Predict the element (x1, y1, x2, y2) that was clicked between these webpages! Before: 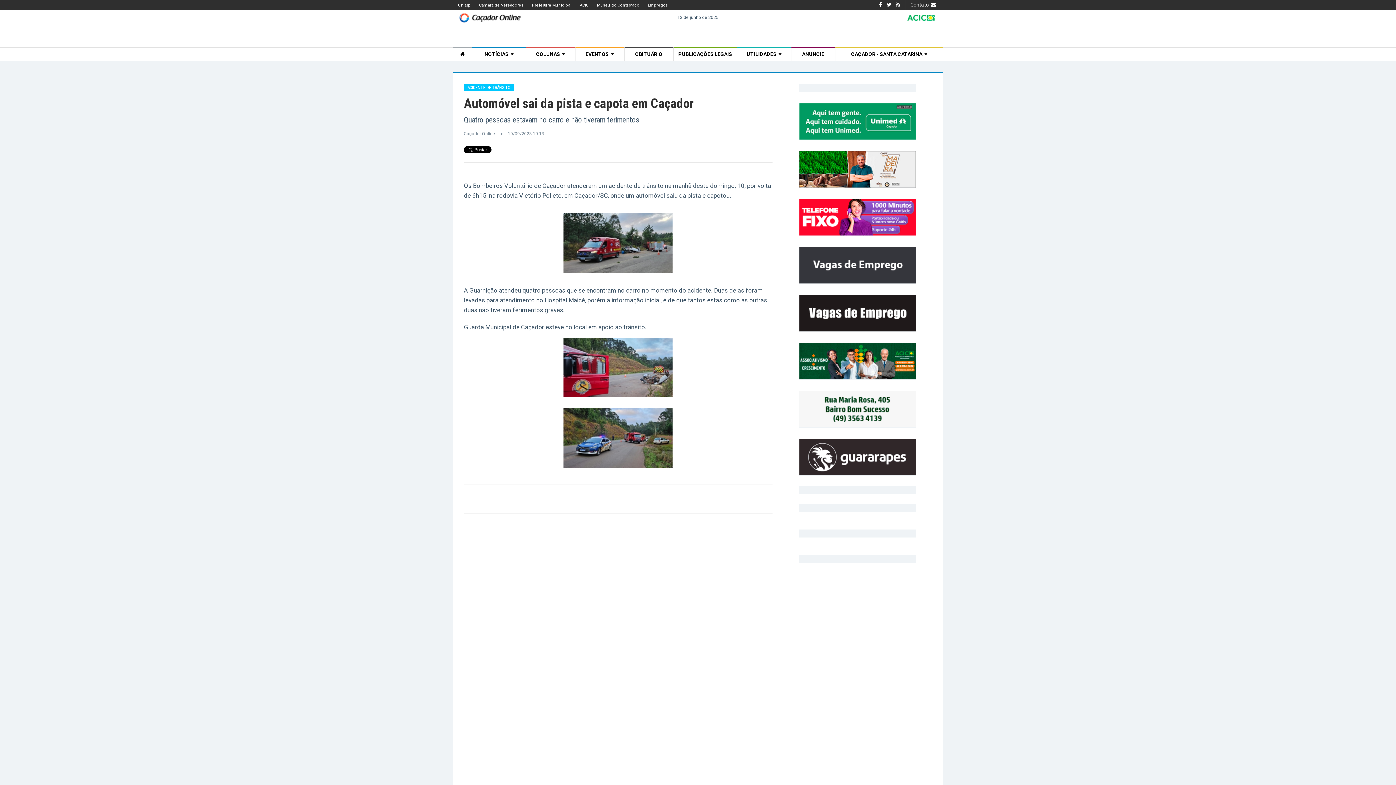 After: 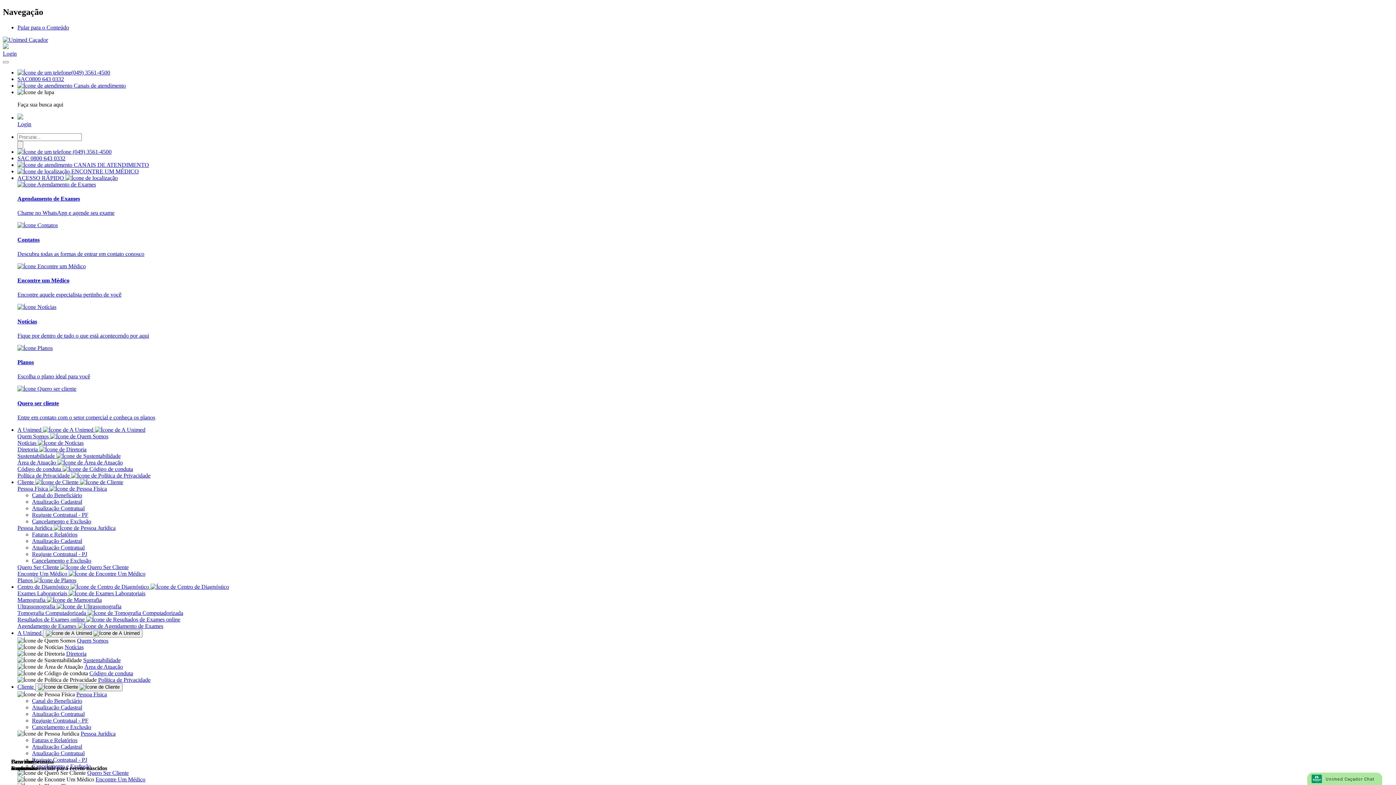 Action: bbox: (799, 118, 916, 123)